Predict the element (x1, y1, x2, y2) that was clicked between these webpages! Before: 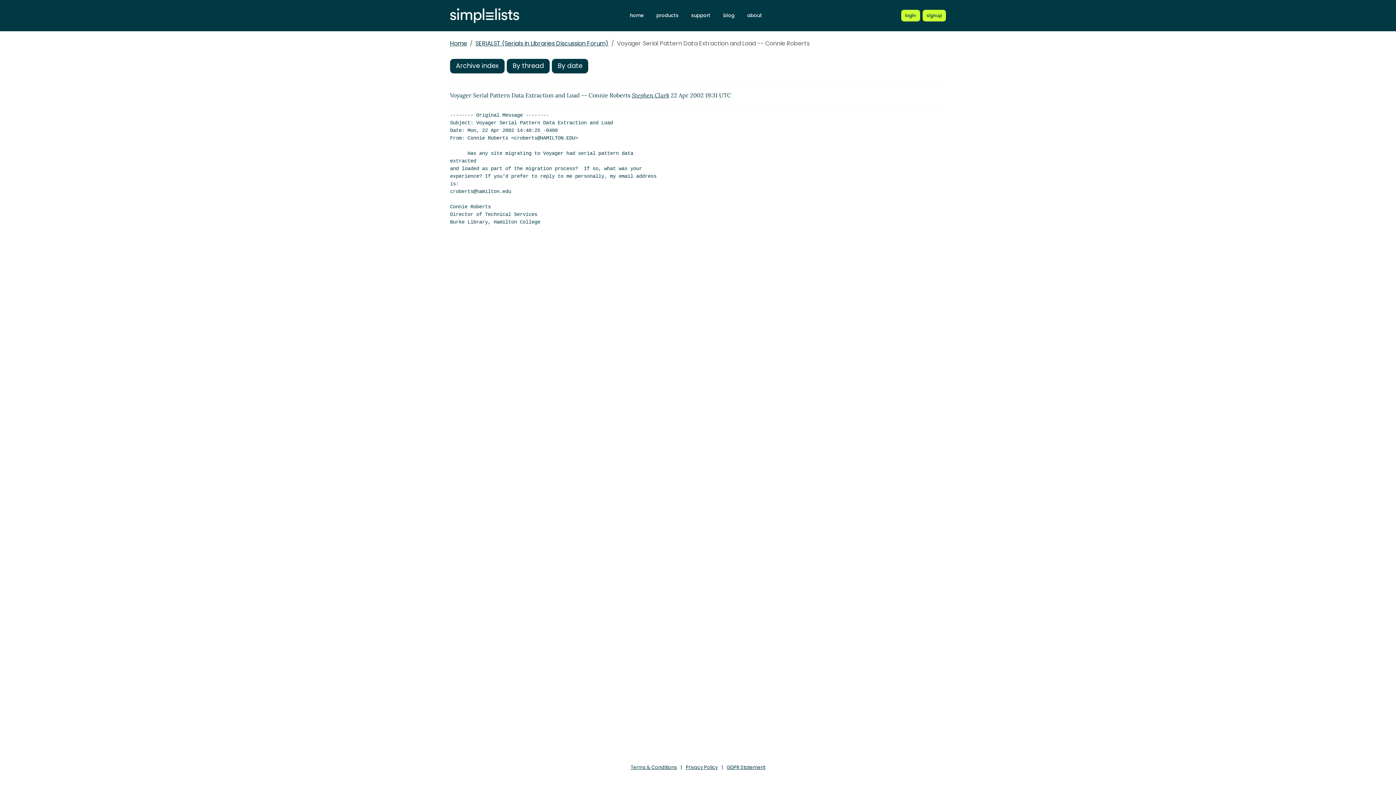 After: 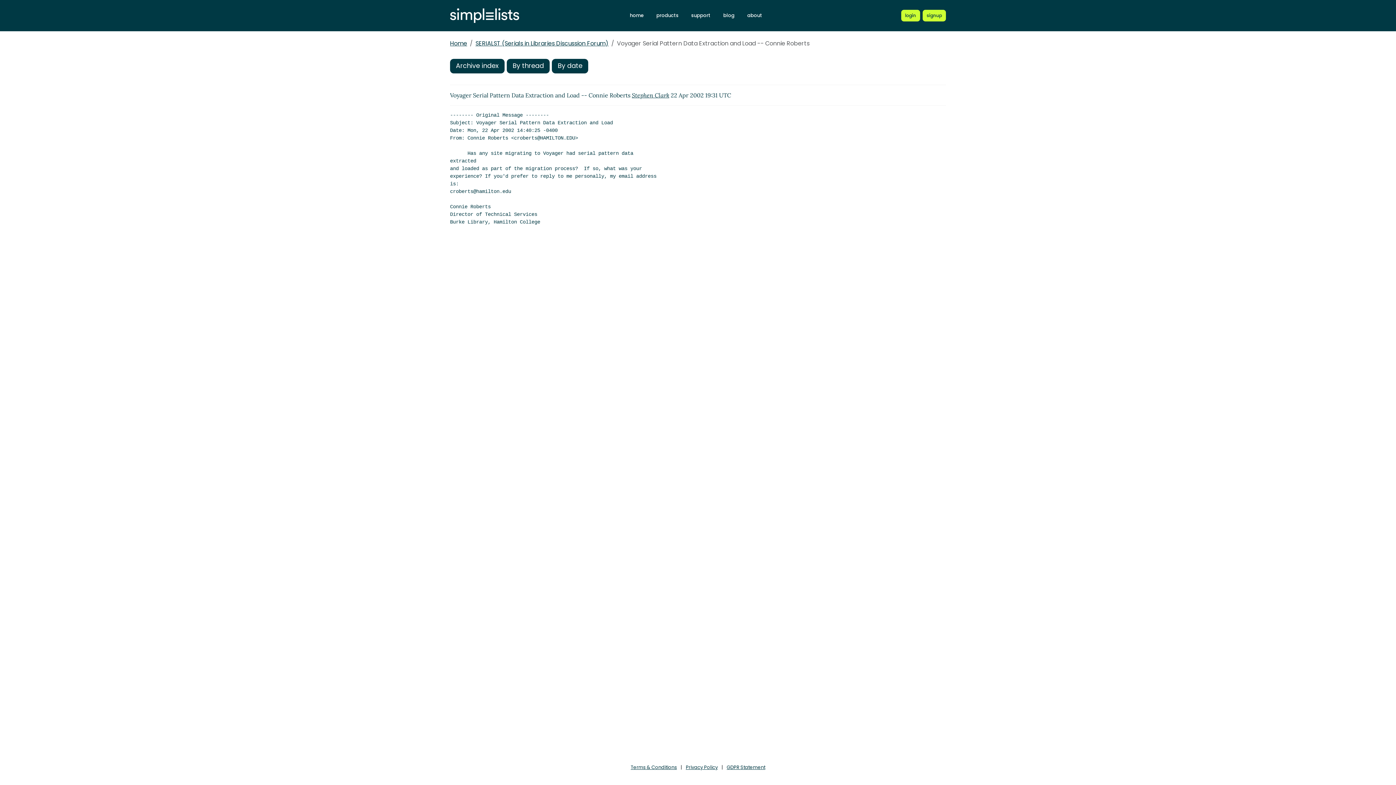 Action: label: Stephen Clark bbox: (632, 91, 669, 99)